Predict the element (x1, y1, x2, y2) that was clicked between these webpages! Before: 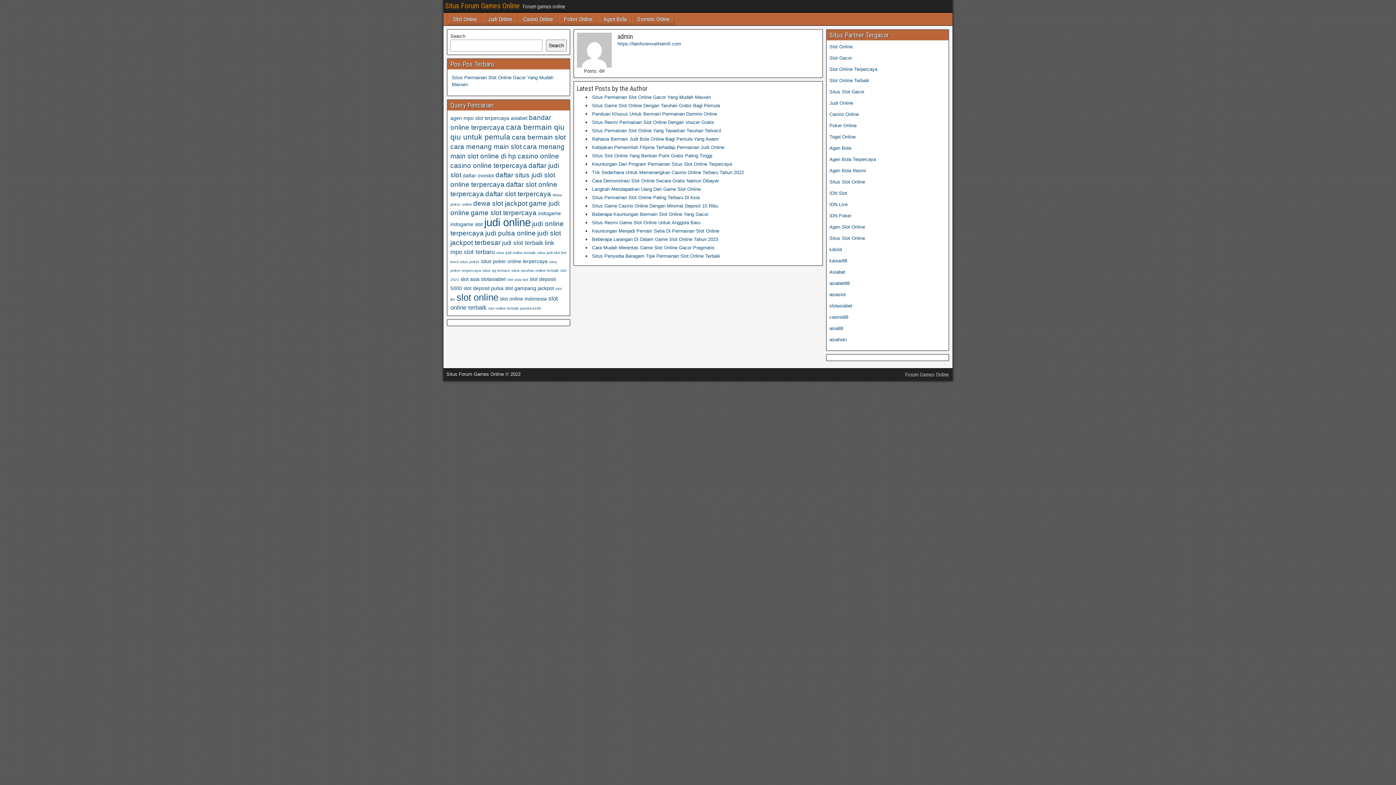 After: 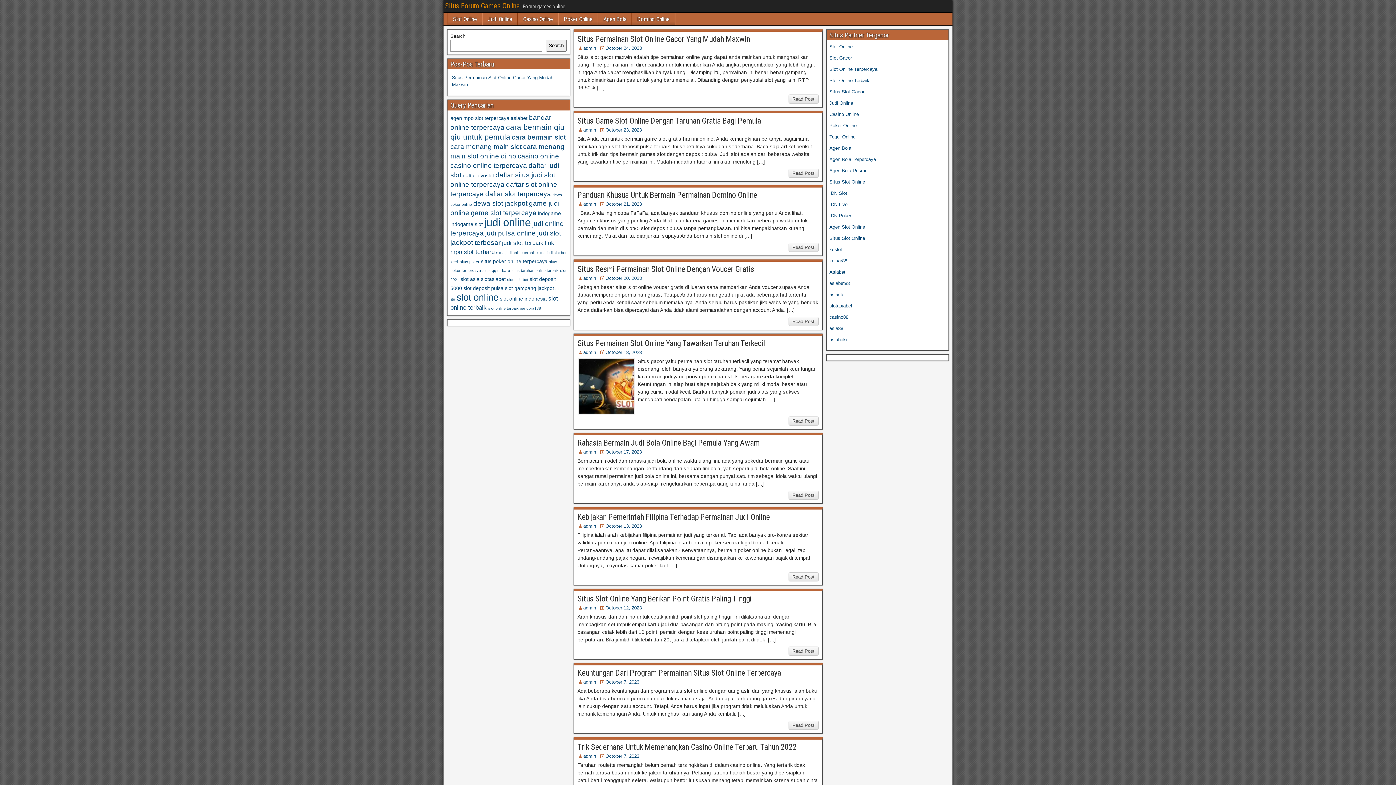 Action: bbox: (829, 213, 851, 218) label: IDN Poker